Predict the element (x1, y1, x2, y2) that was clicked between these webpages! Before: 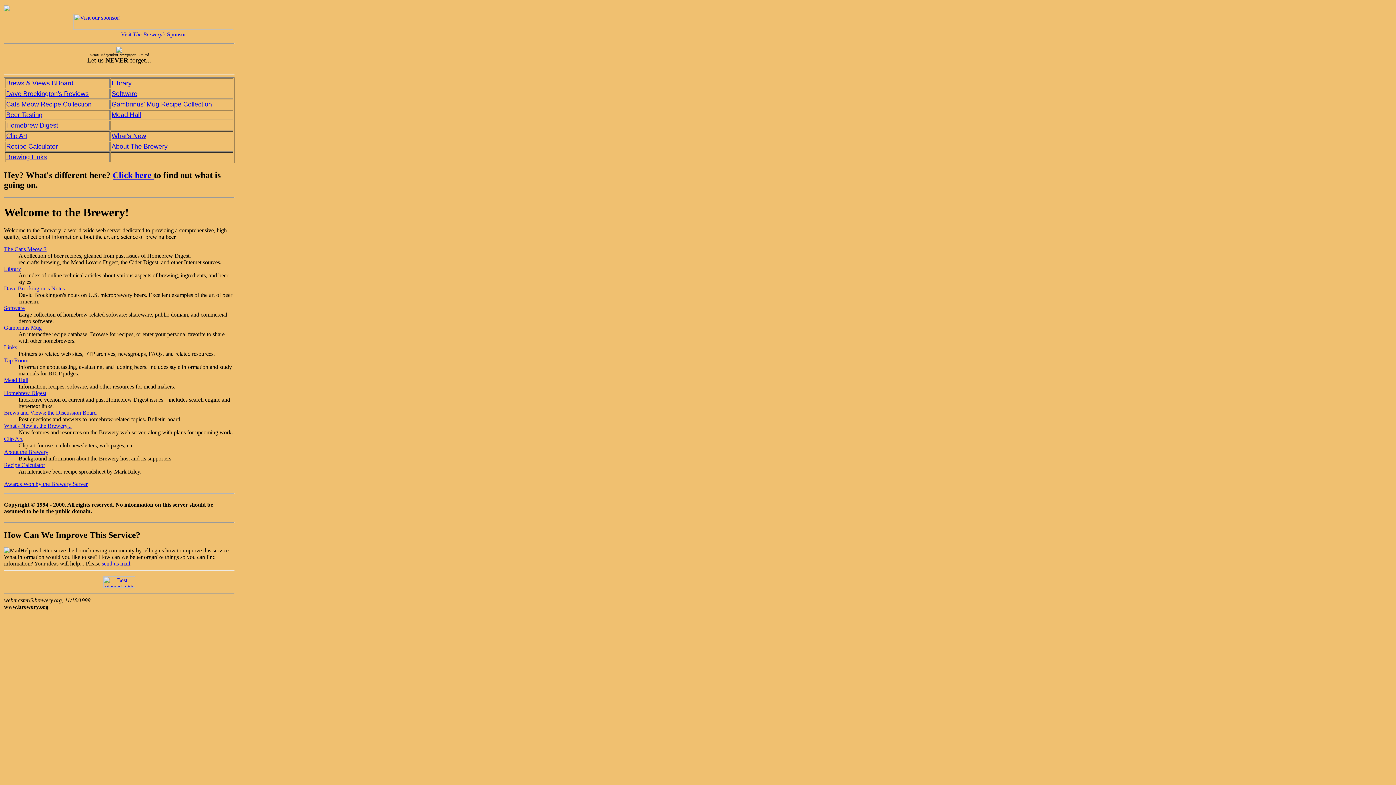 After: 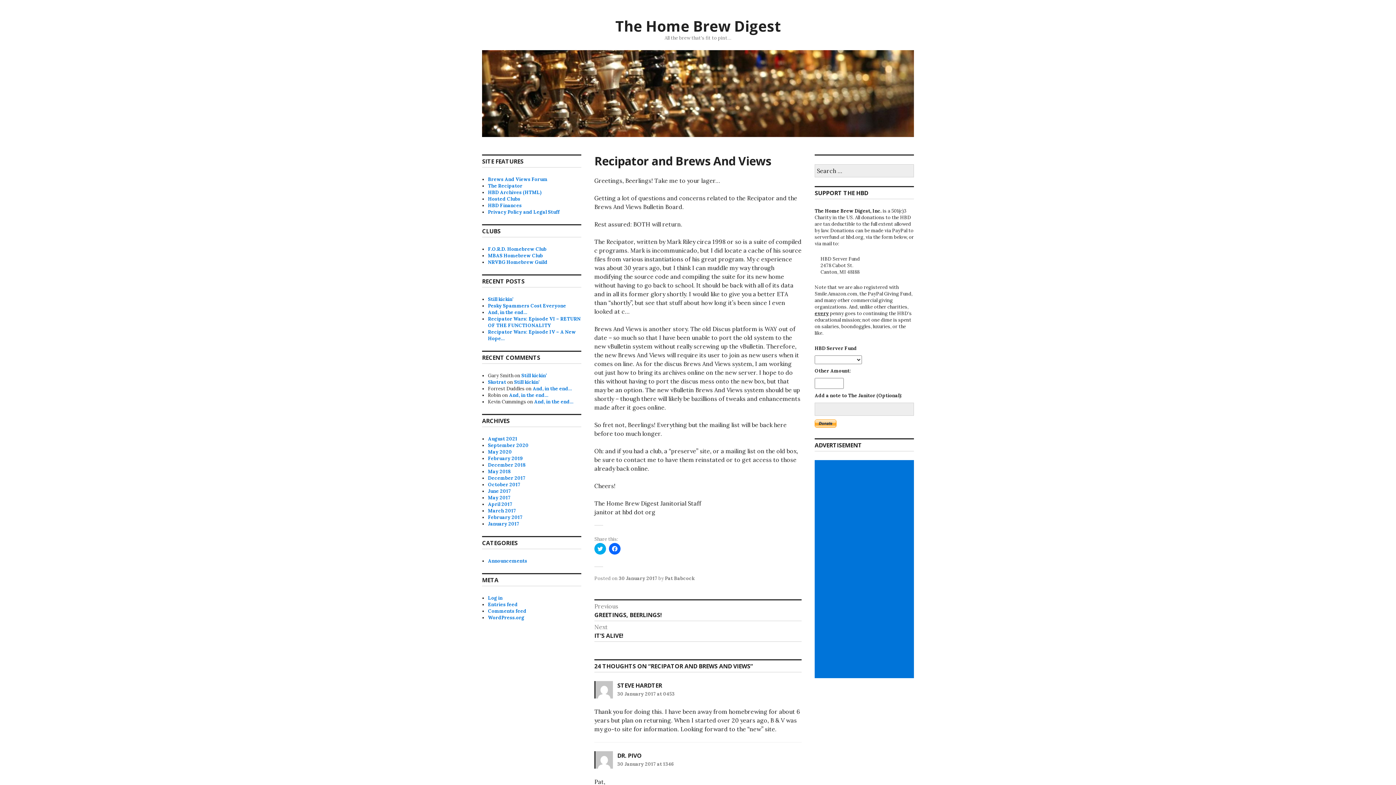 Action: bbox: (6, 142, 57, 150) label: Recipe Calculator